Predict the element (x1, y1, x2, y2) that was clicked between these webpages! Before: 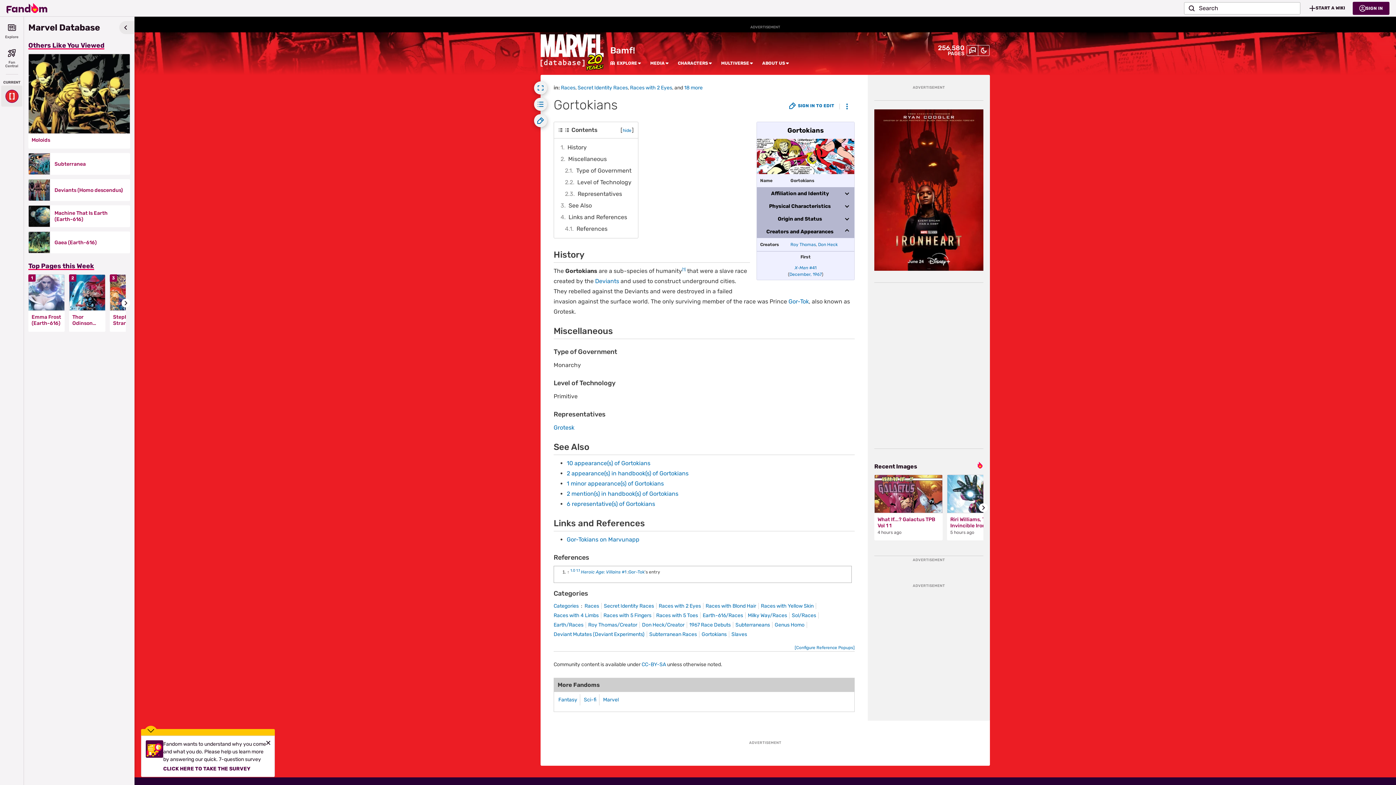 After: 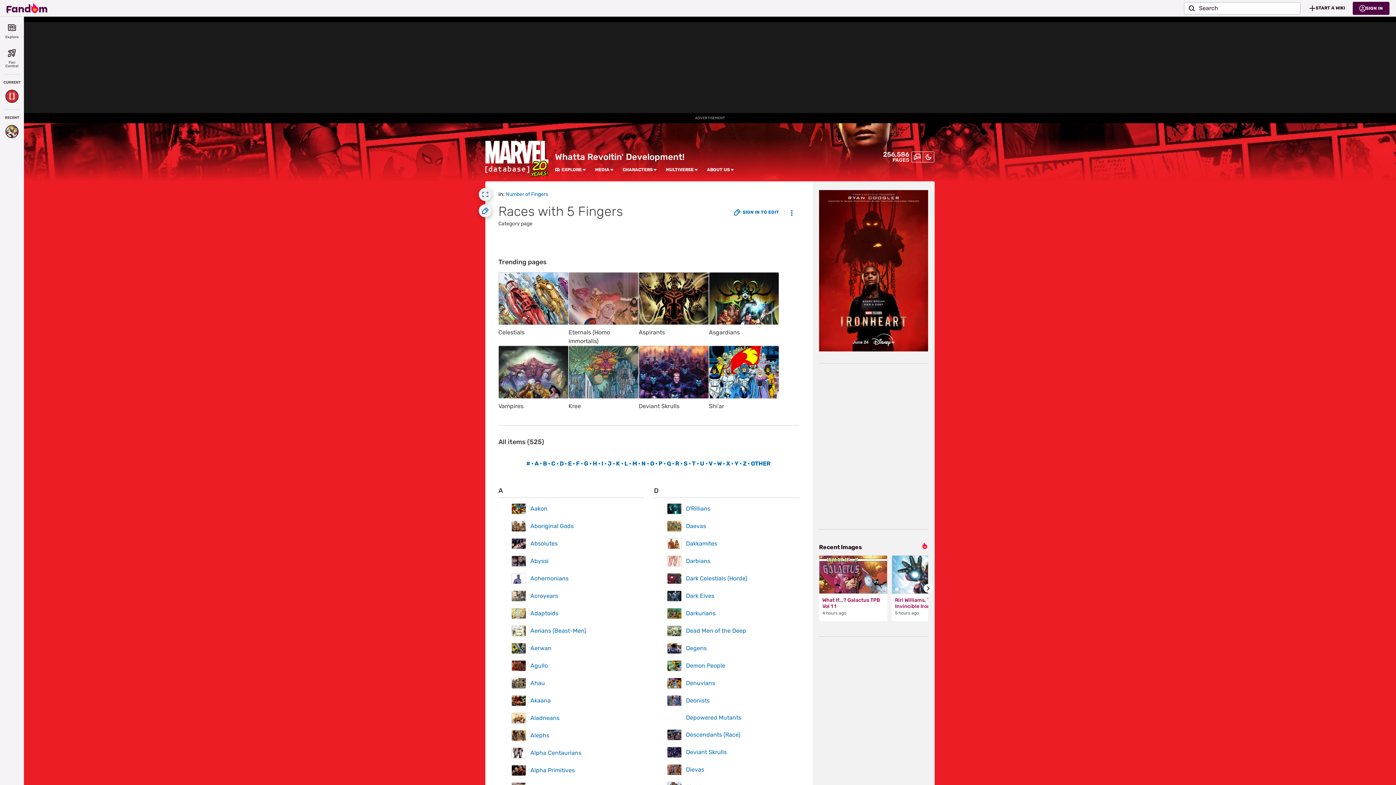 Action: bbox: (603, 612, 651, 618) label: Races with 5 Fingers